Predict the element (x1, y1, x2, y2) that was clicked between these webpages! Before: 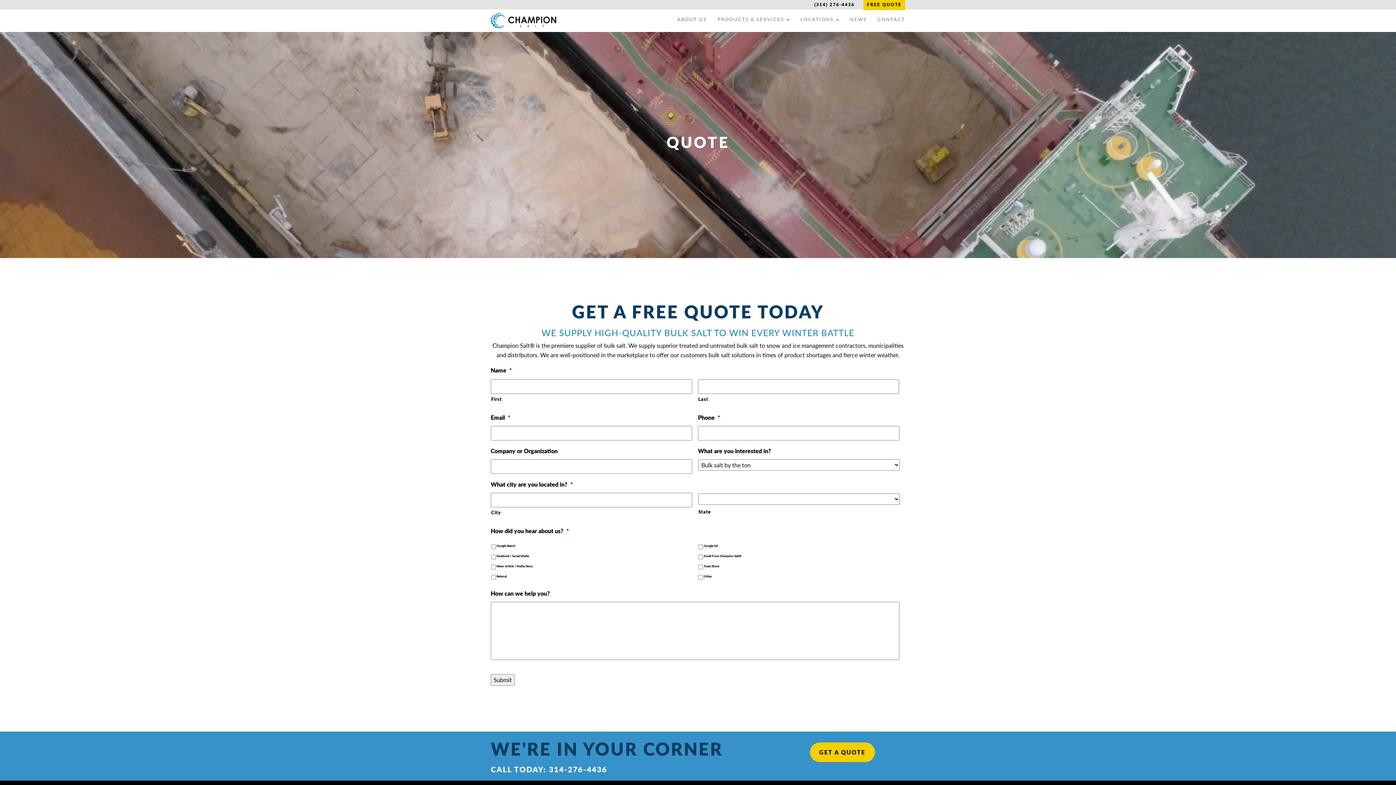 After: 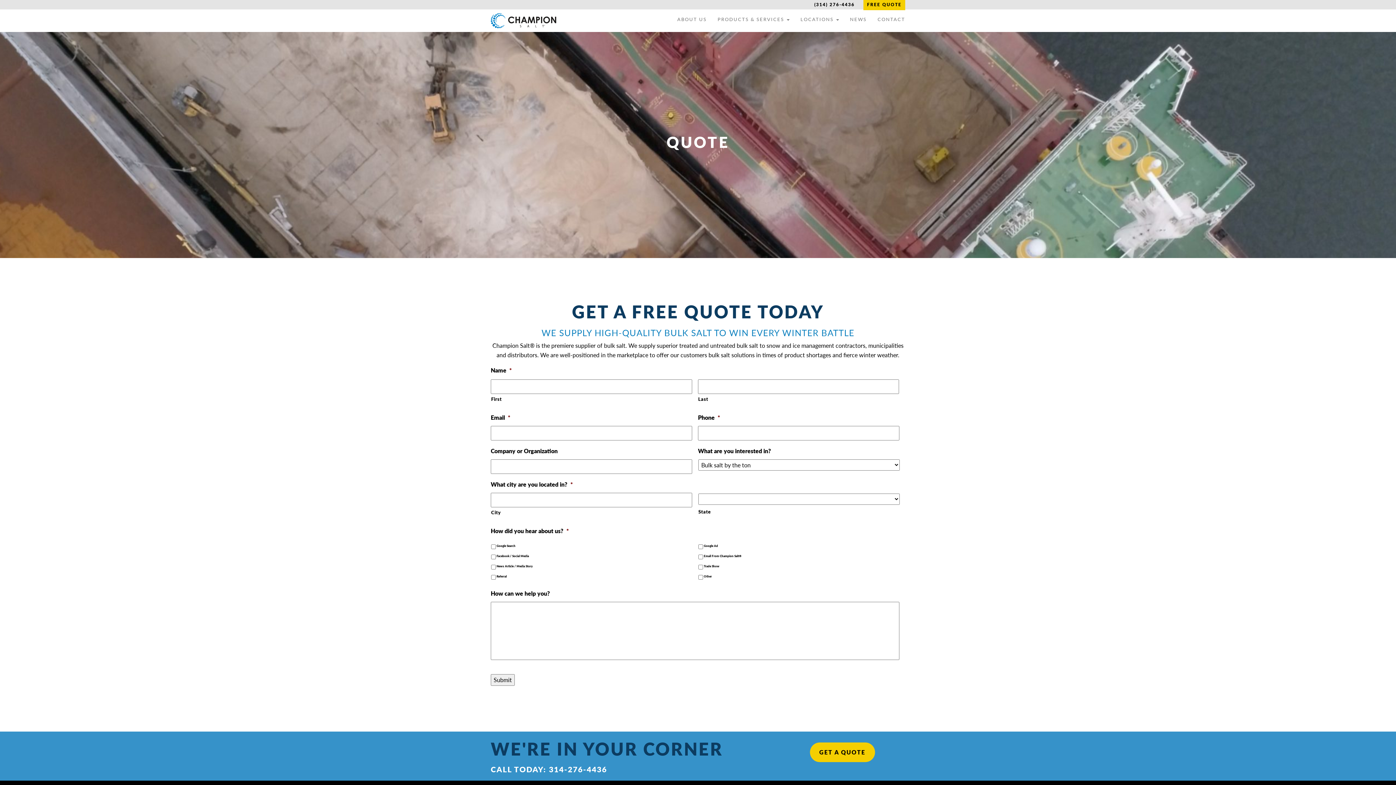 Action: label: FREE QUOTE bbox: (867, 1, 901, 7)